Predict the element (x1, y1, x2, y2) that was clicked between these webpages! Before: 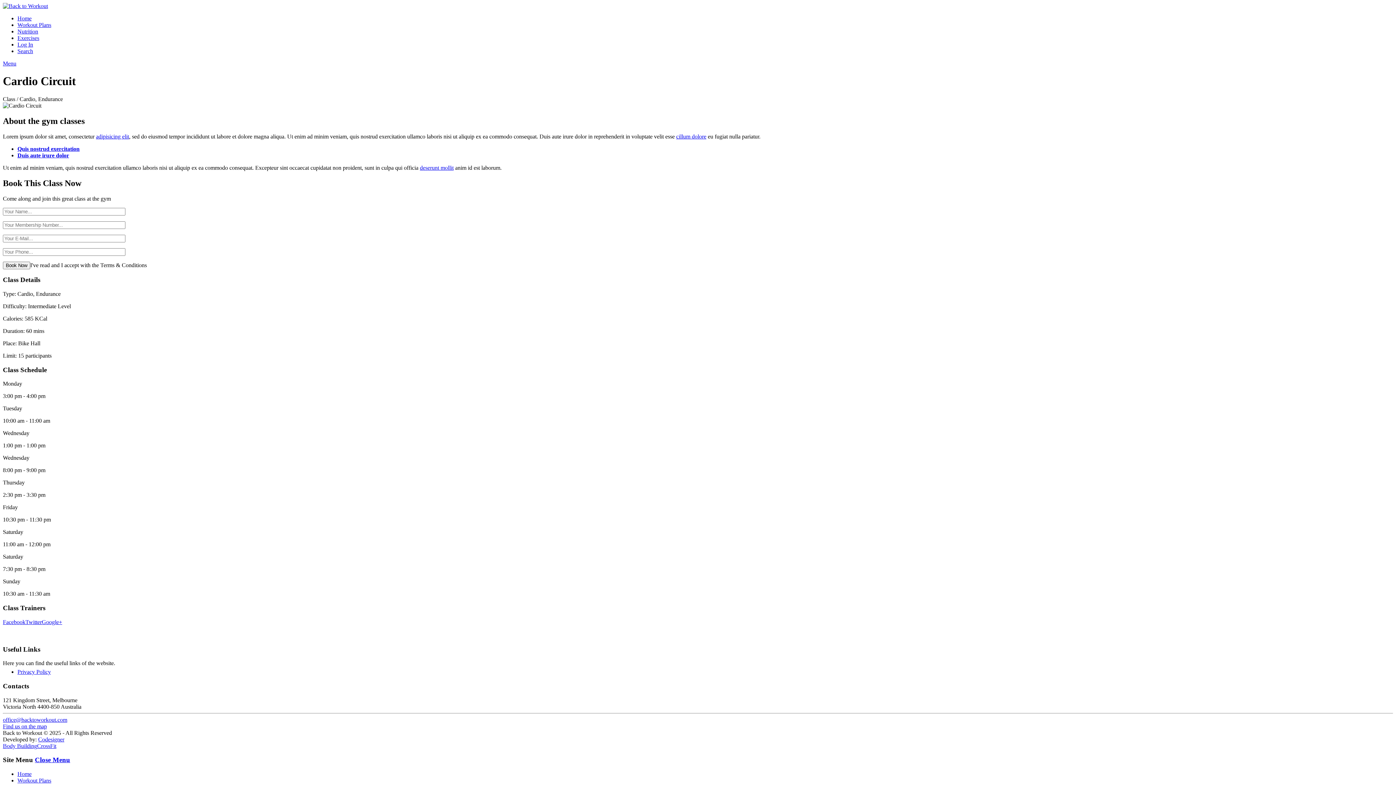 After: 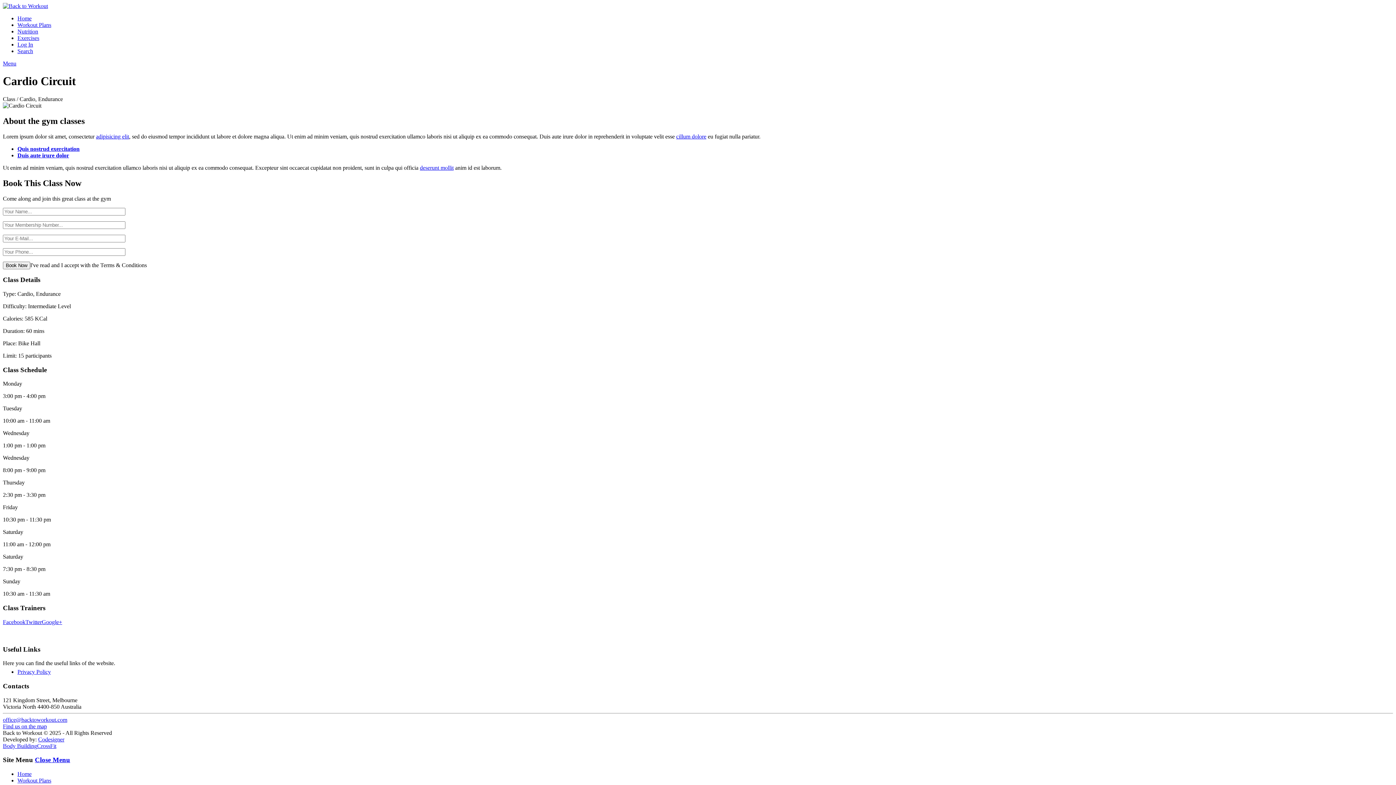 Action: label: Duis aute irure dolor bbox: (17, 152, 69, 158)